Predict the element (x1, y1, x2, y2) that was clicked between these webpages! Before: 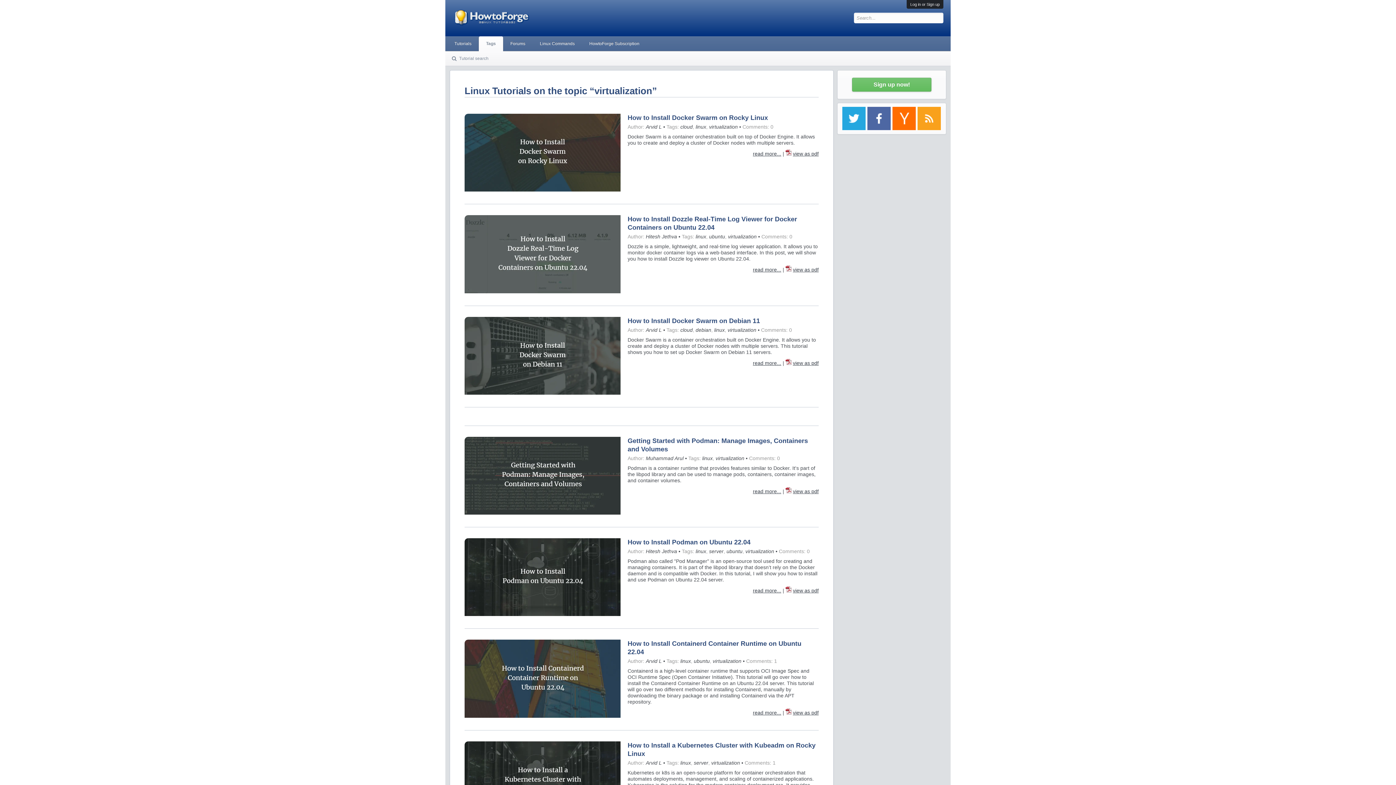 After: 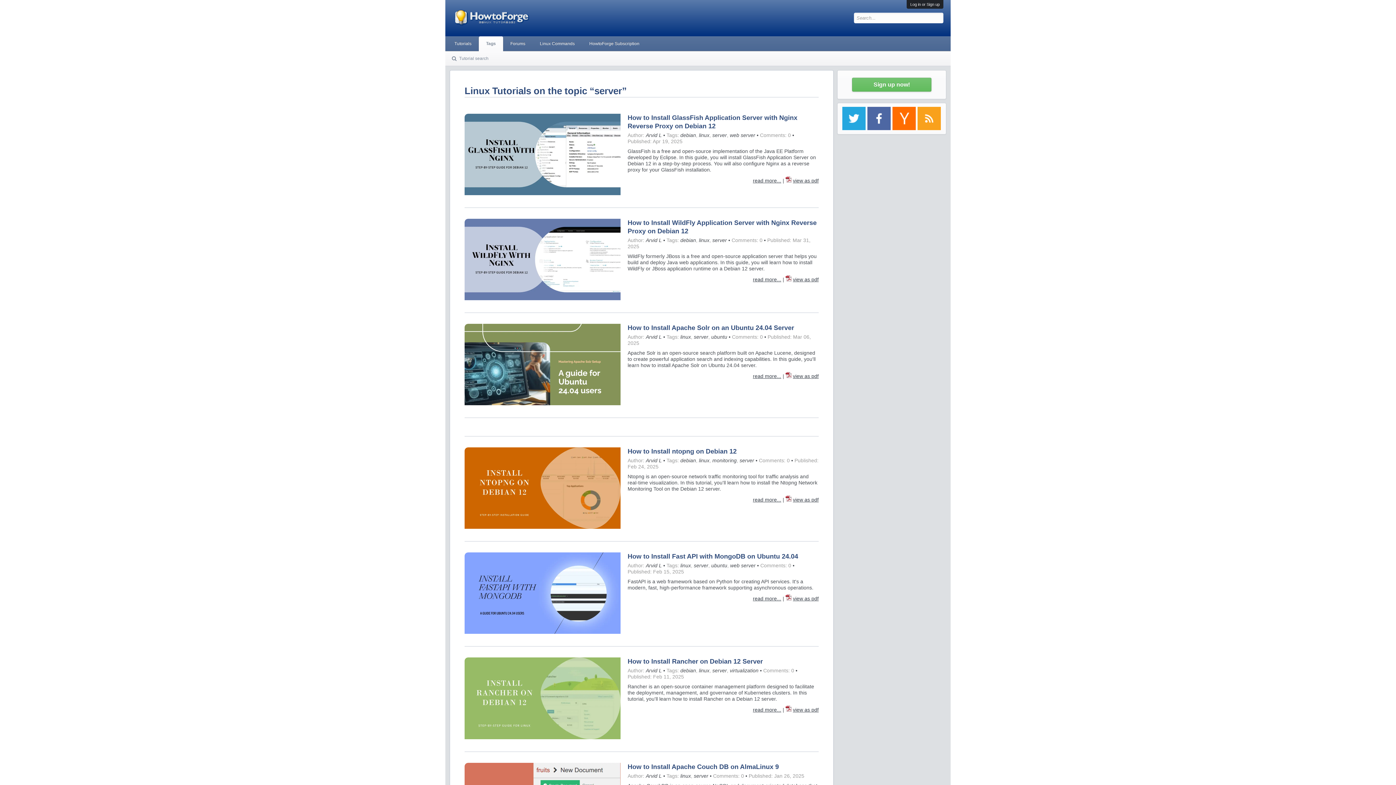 Action: bbox: (694, 760, 708, 766) label: server